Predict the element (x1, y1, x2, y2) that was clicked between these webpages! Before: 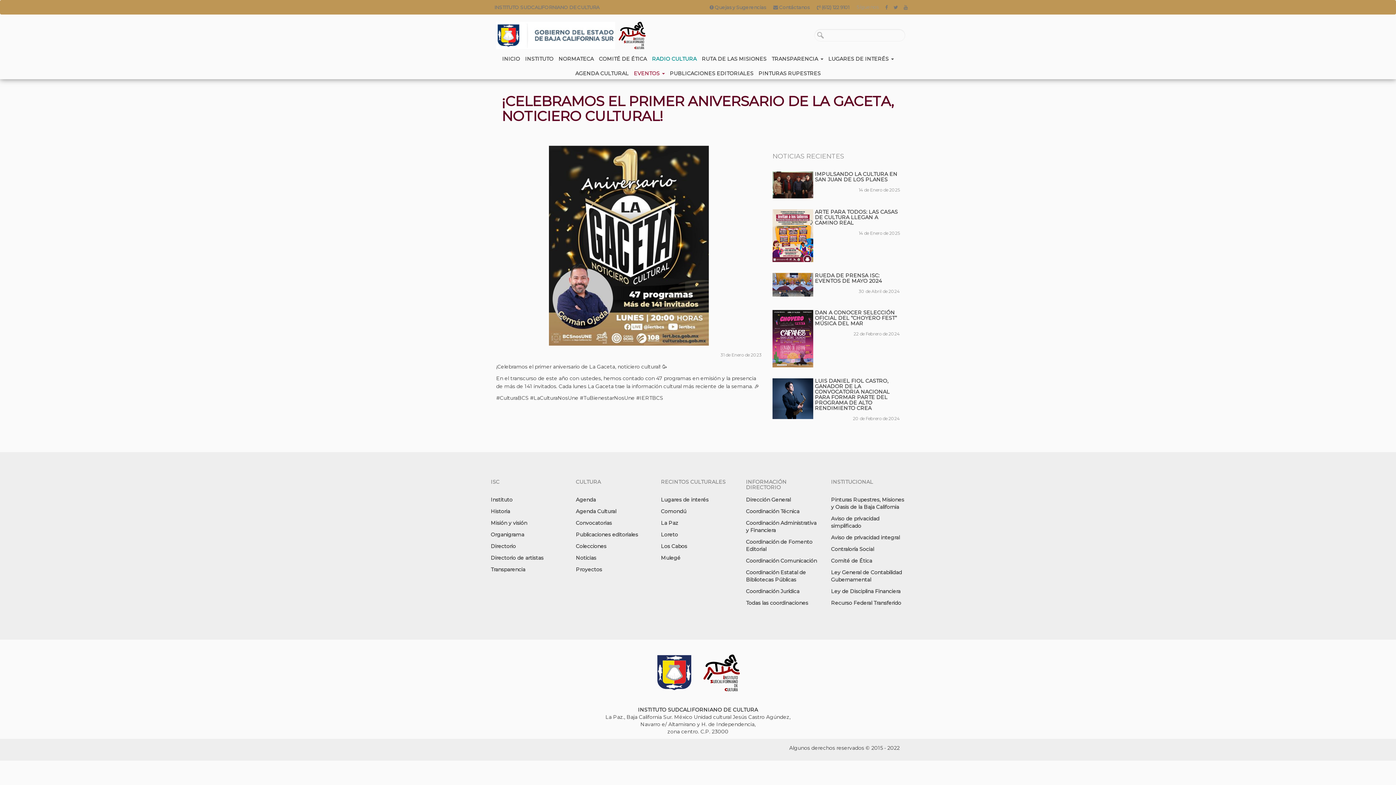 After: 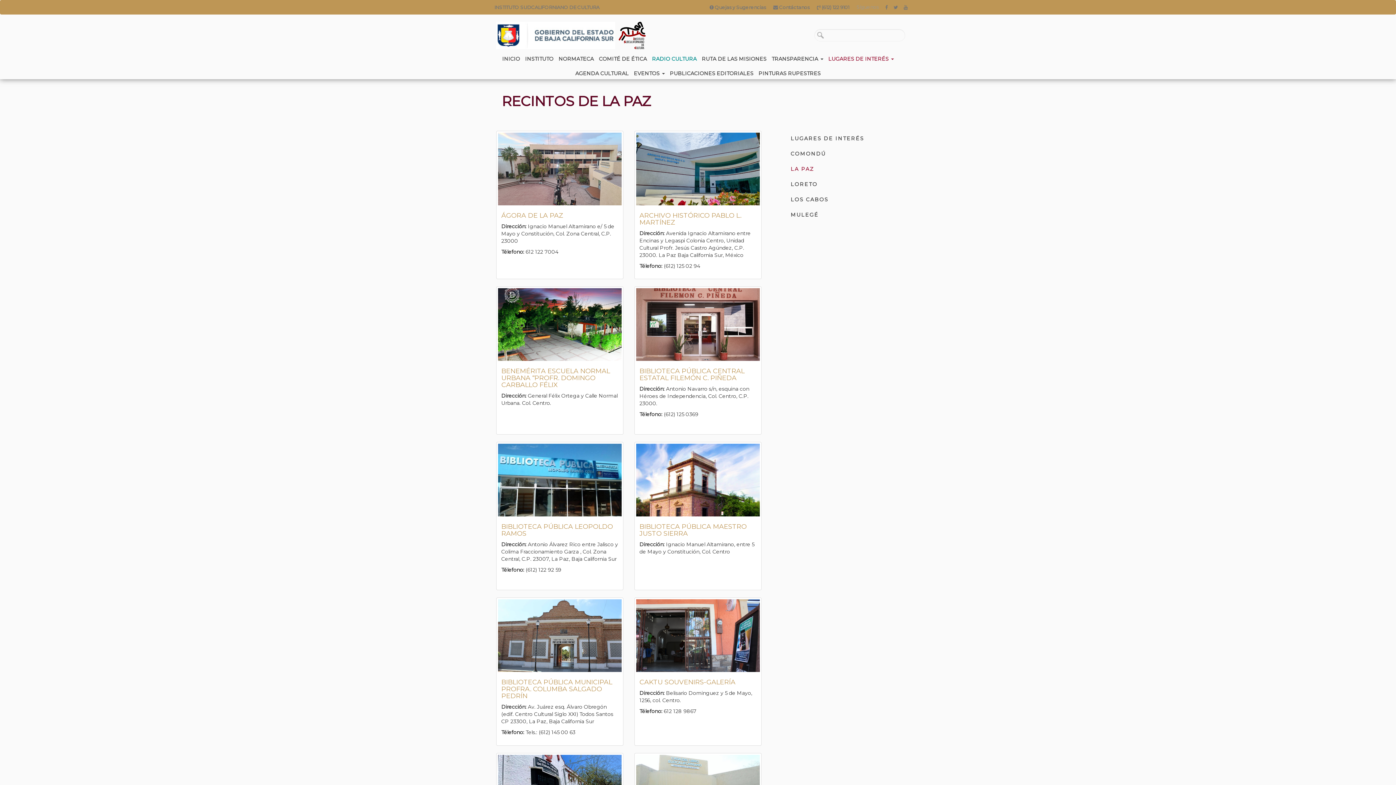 Action: bbox: (661, 517, 735, 529) label: La Paz